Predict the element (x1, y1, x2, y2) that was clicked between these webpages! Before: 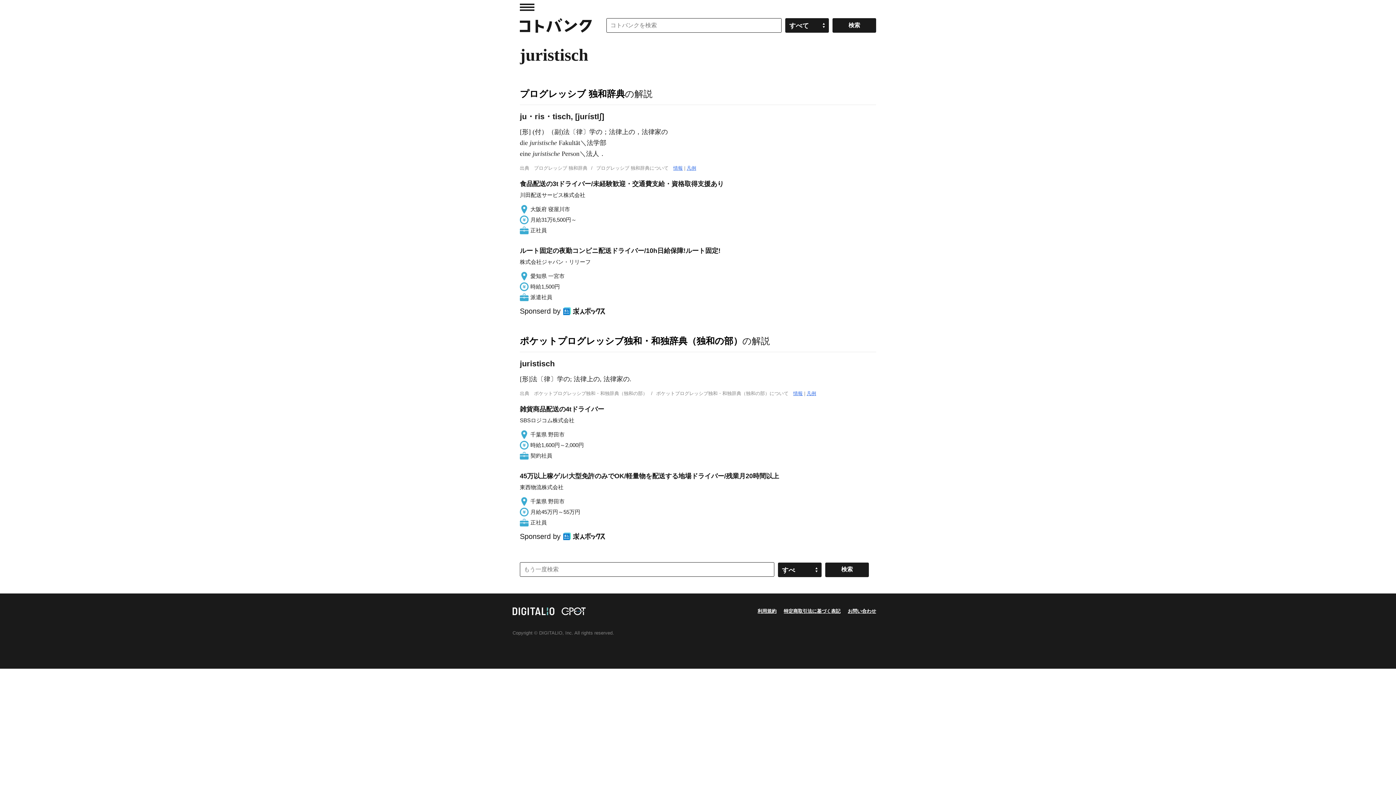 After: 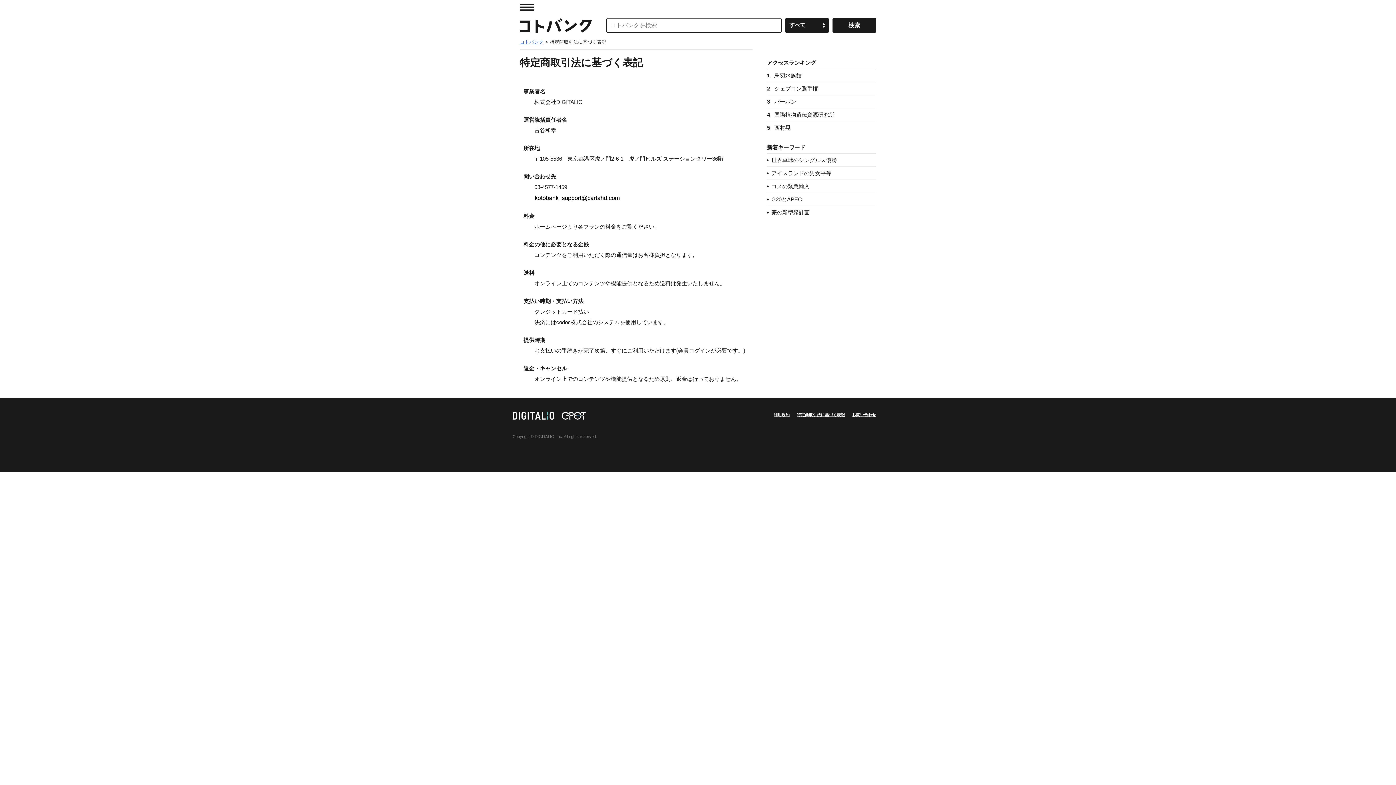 Action: bbox: (784, 608, 840, 614) label: 特定商取引法に基づく表記